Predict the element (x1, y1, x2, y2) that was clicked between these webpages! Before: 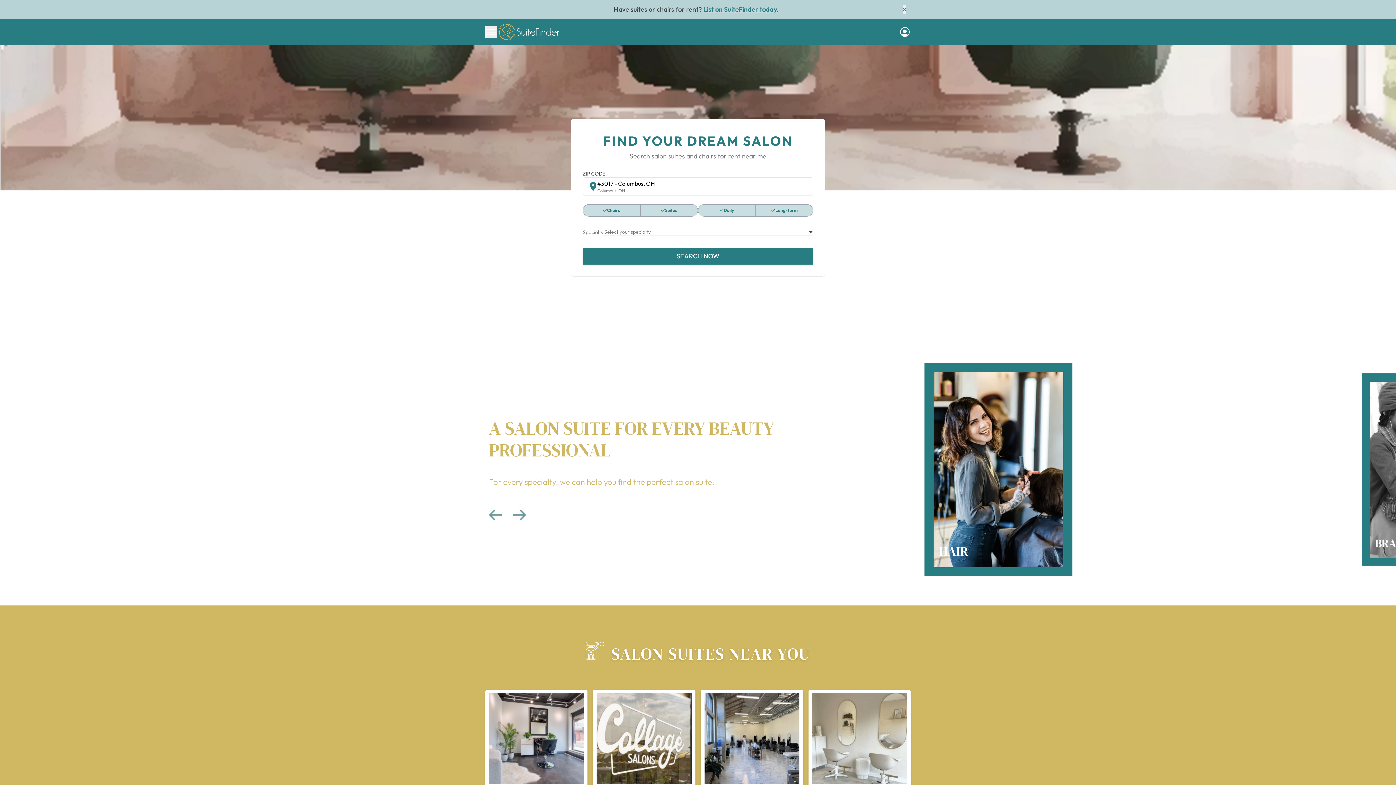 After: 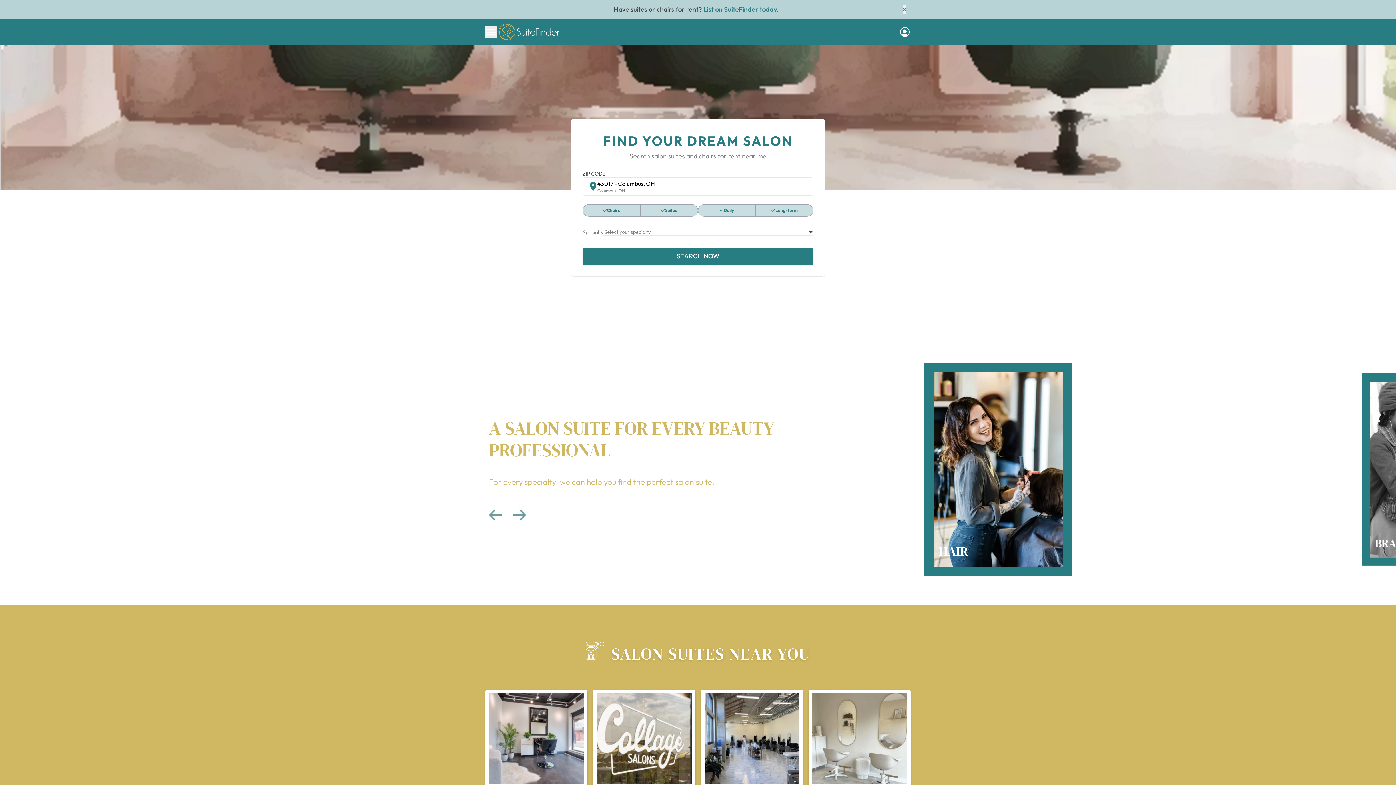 Action: bbox: (899, 26, 910, 37)